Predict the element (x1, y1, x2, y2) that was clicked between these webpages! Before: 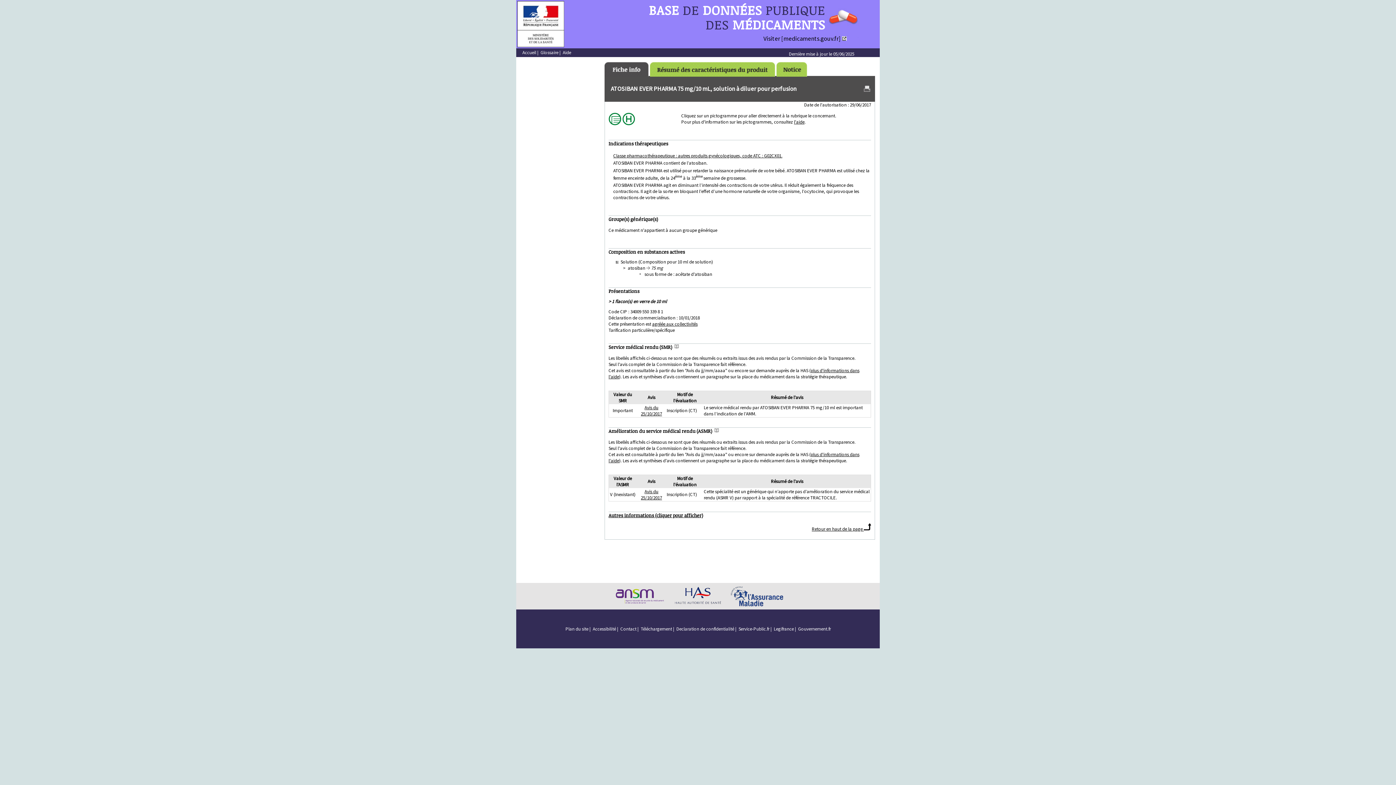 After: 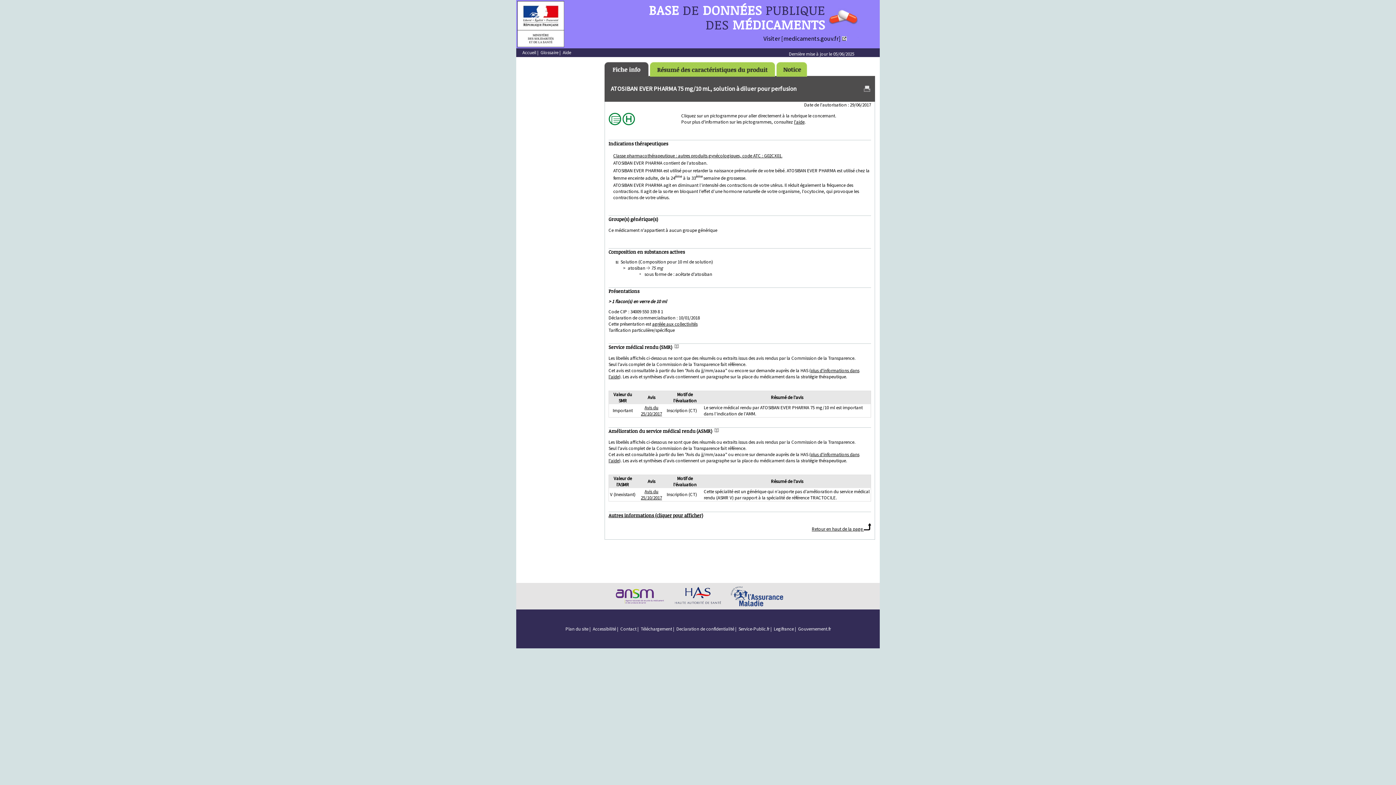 Action: bbox: (763, 34, 846, 42) label: Visiter [medicaments.gouv.fr] 